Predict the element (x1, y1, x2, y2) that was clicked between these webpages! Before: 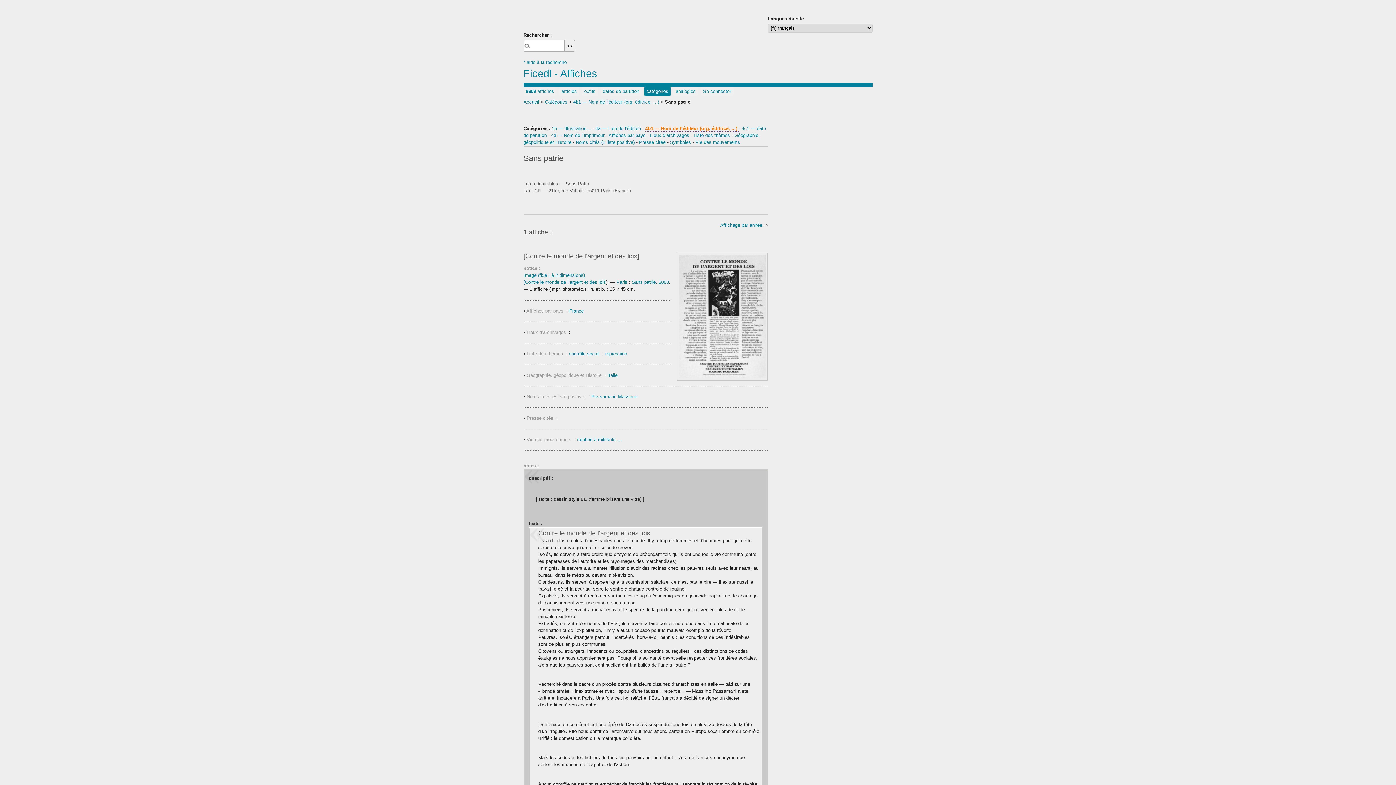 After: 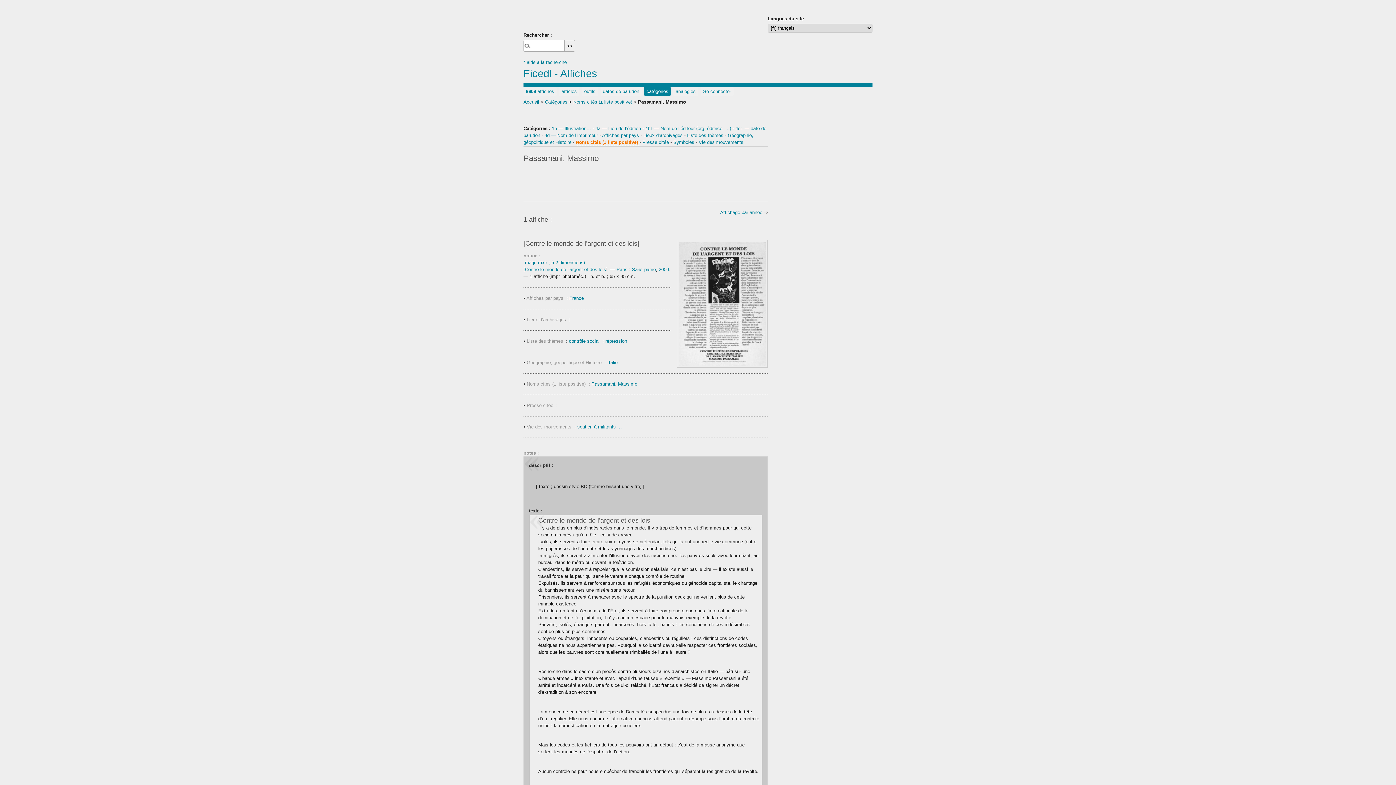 Action: label: Passamani, Massimo bbox: (591, 394, 637, 399)